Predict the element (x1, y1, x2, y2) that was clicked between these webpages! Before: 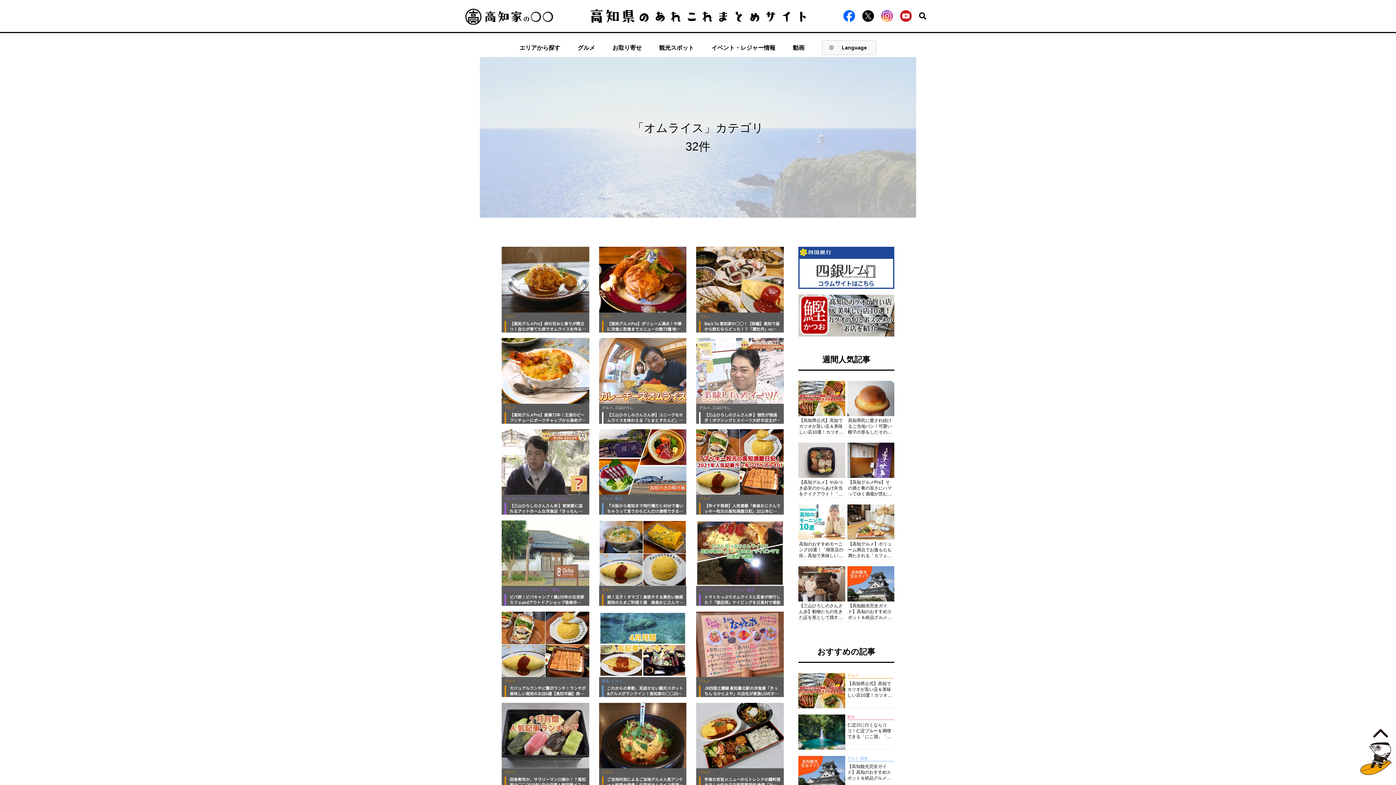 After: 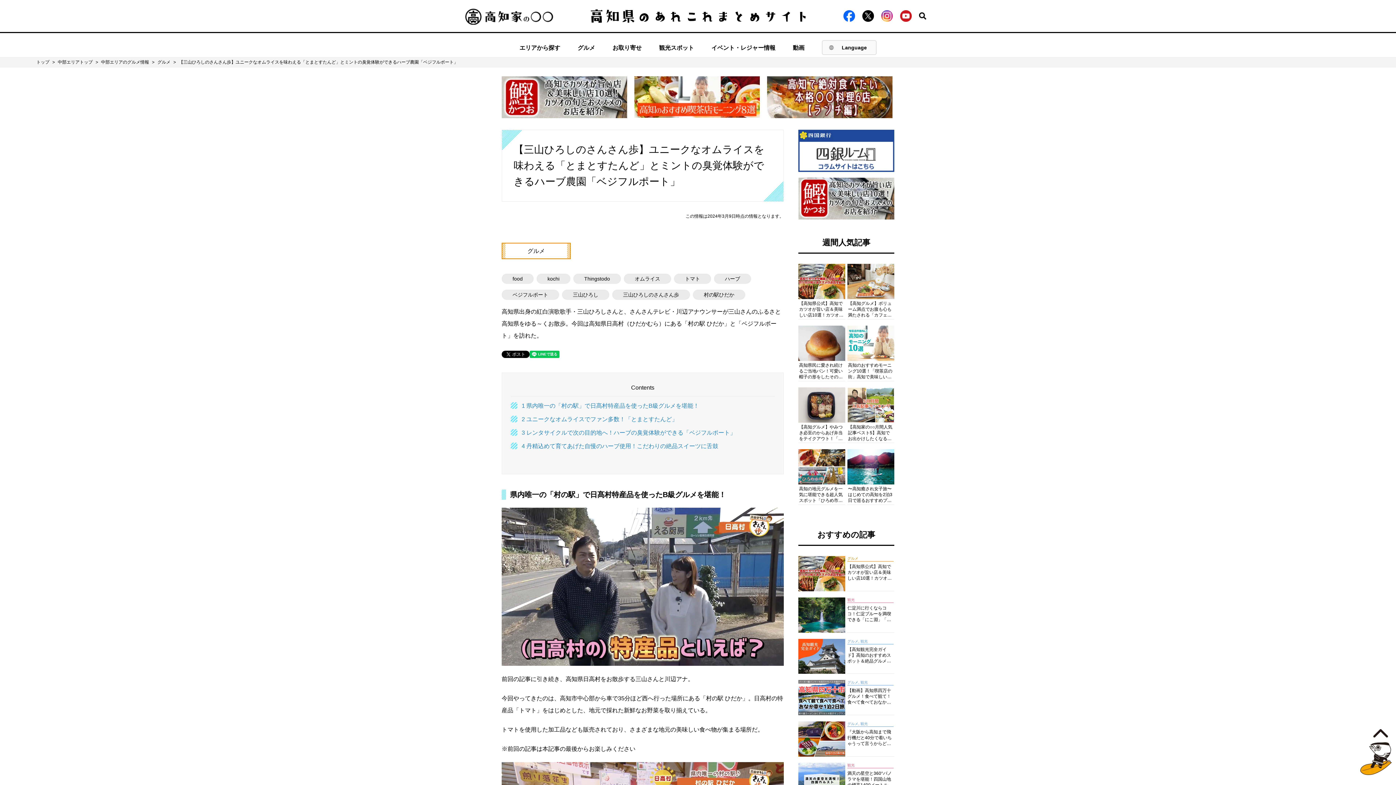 Action: label: グルメ, 三山ひろし

【三山ひろしのさんさん歩】ユニークなオムライスを味わえる「とまとすたんど」とミントの臭覚体験ができるハーブ農園「ベジフルポート」 bbox: (599, 338, 686, 423)